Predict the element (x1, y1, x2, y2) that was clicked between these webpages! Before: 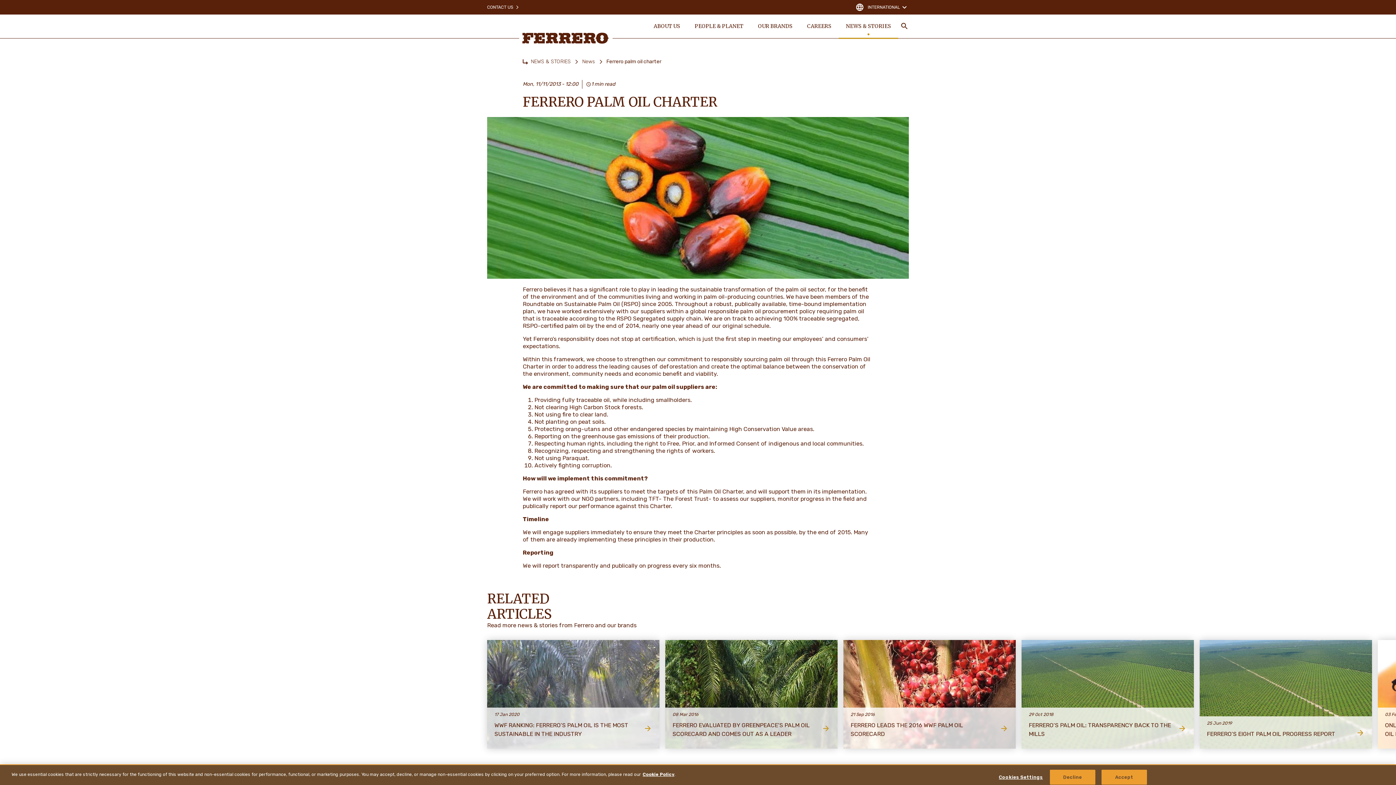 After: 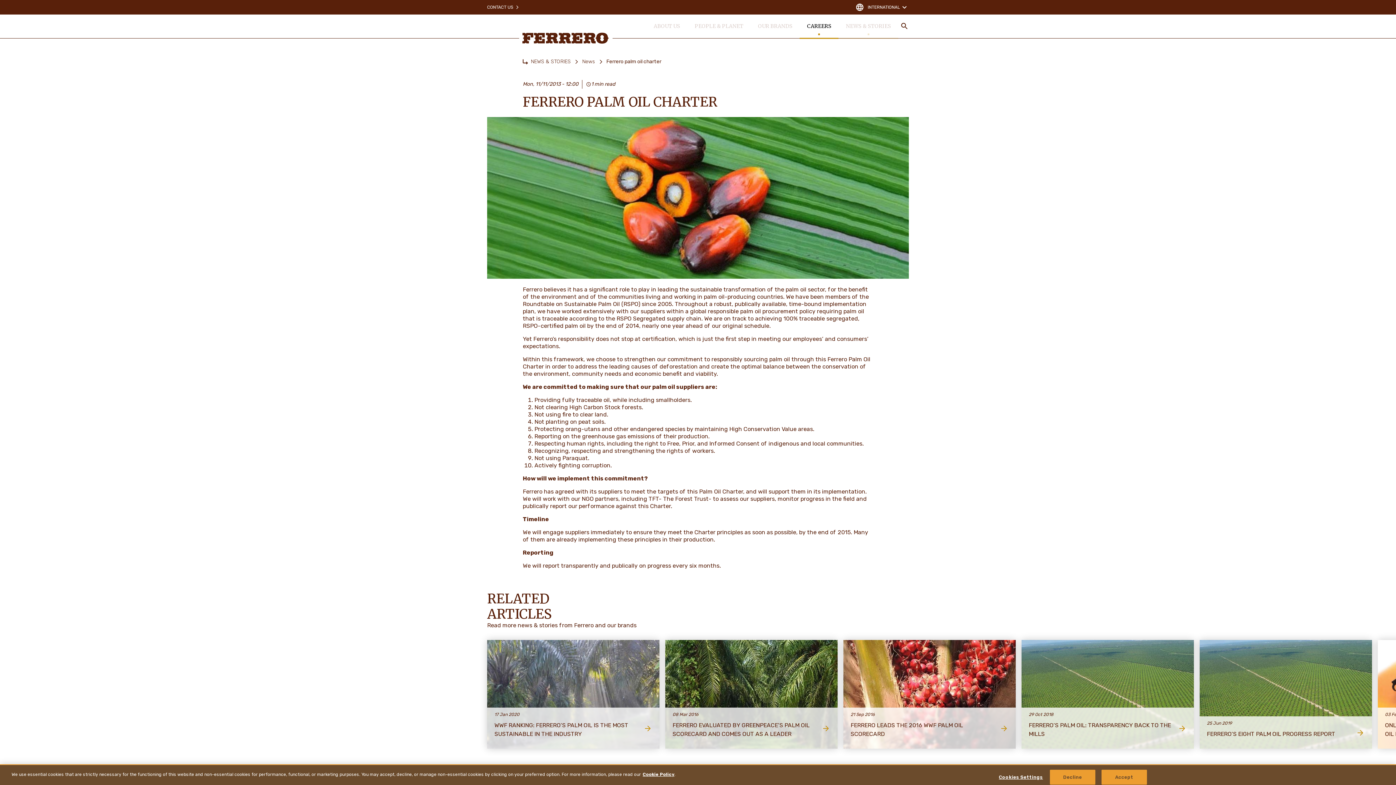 Action: label: CAREERS bbox: (799, 14, 838, 37)